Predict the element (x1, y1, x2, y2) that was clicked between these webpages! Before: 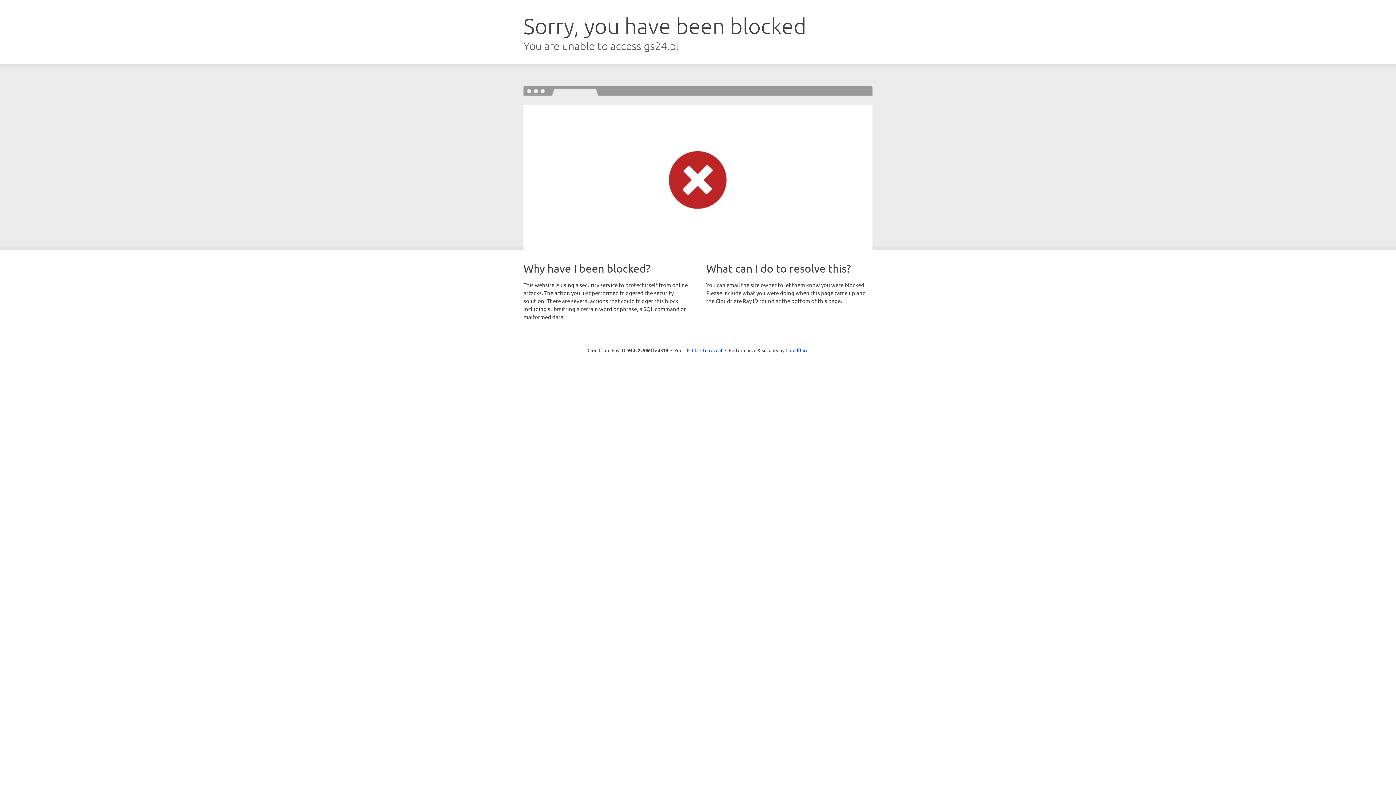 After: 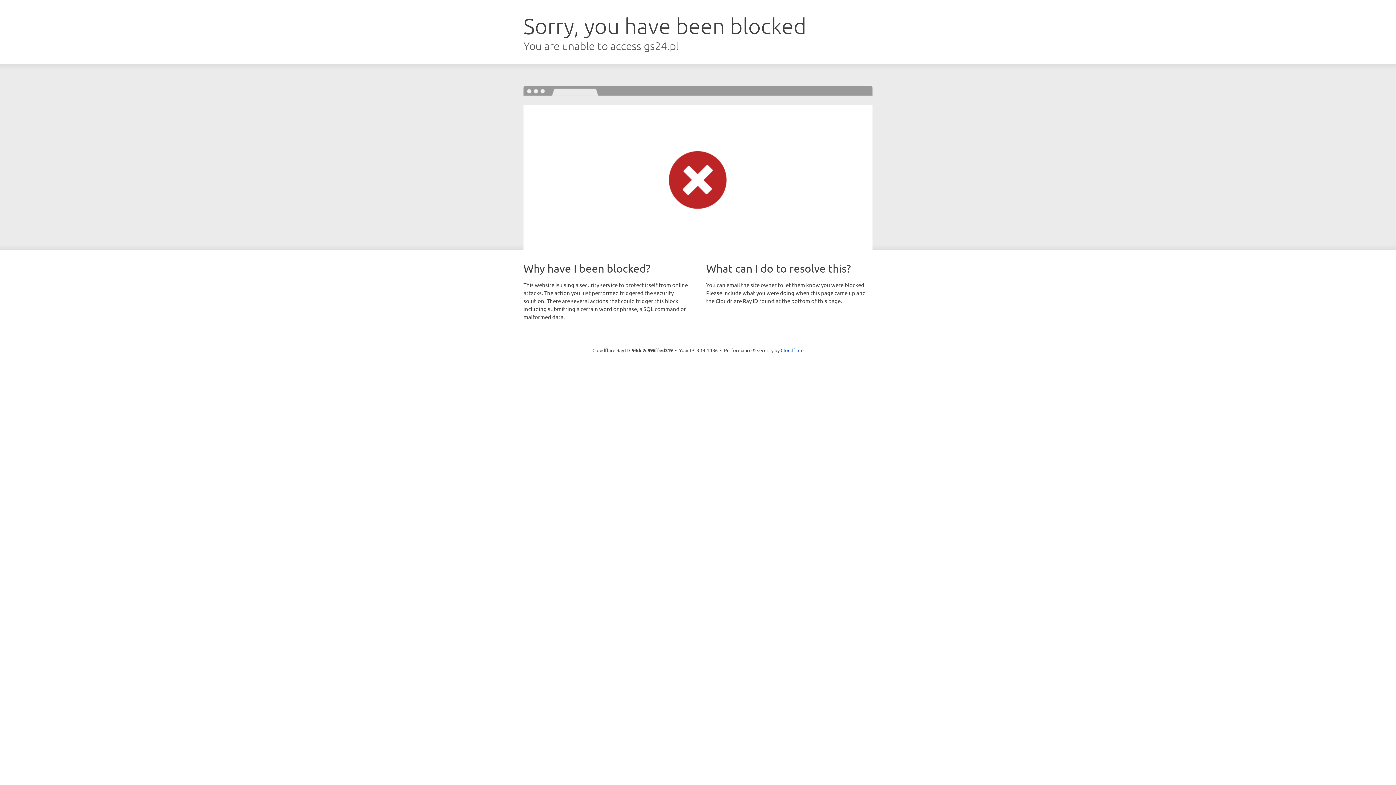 Action: bbox: (692, 346, 722, 353) label: Click to reveal